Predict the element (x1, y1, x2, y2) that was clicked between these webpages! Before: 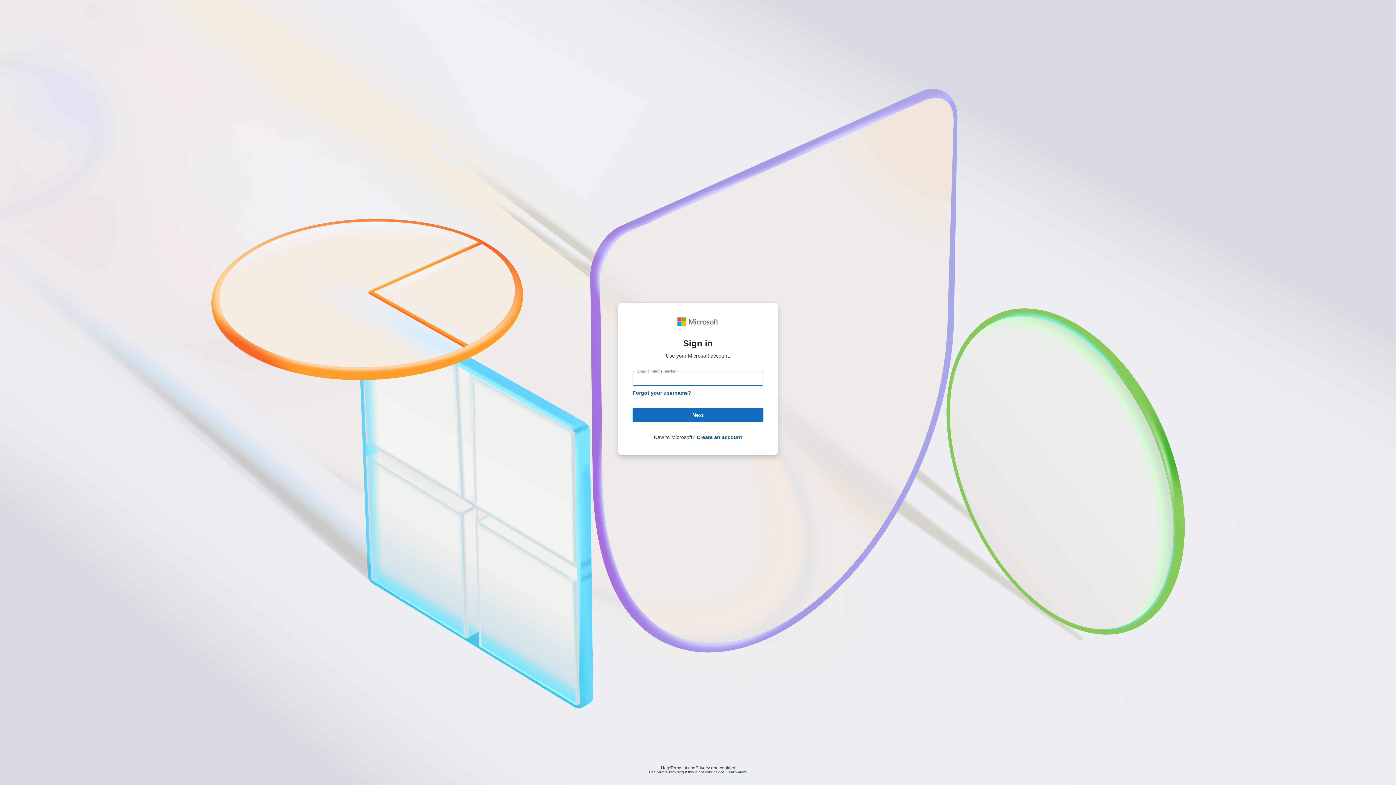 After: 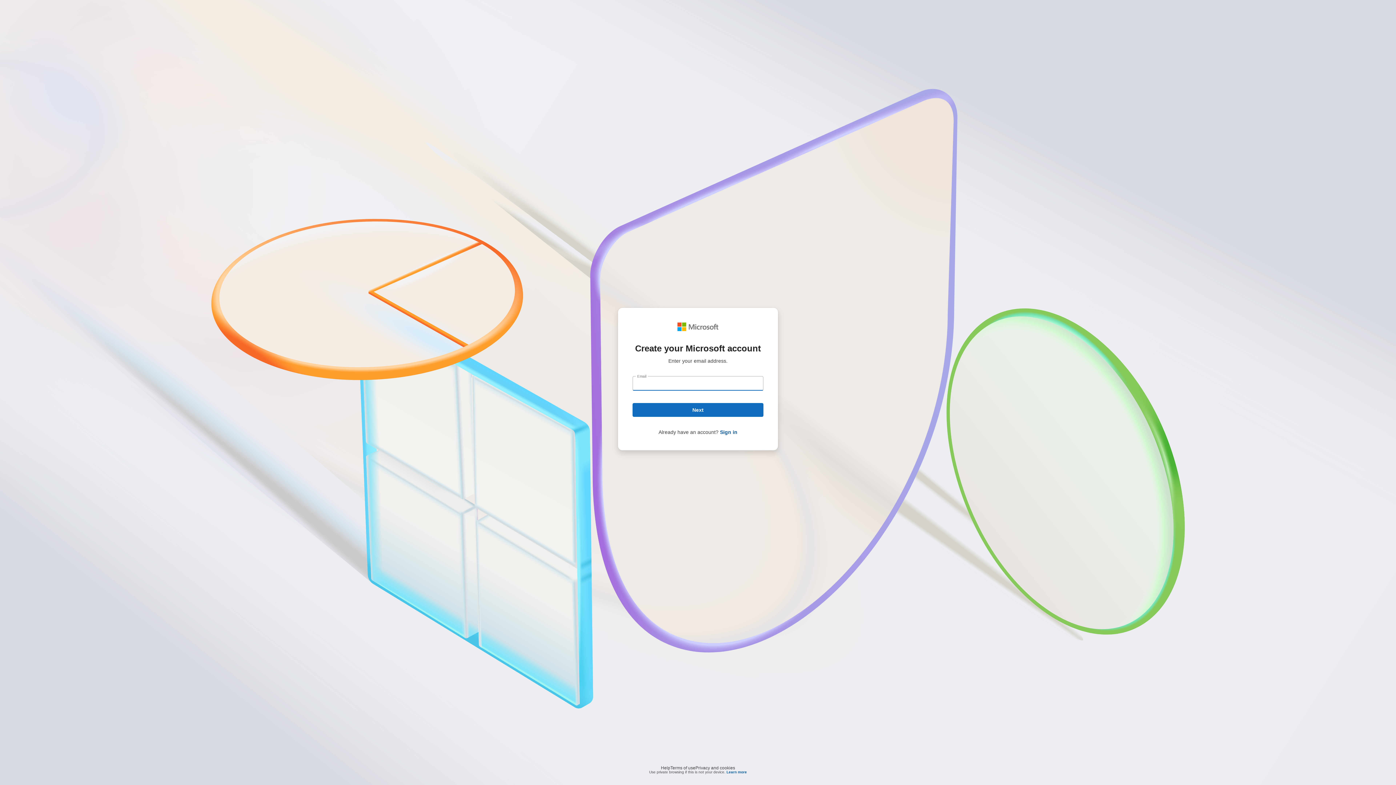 Action: label: Create an account bbox: (696, 434, 742, 440)